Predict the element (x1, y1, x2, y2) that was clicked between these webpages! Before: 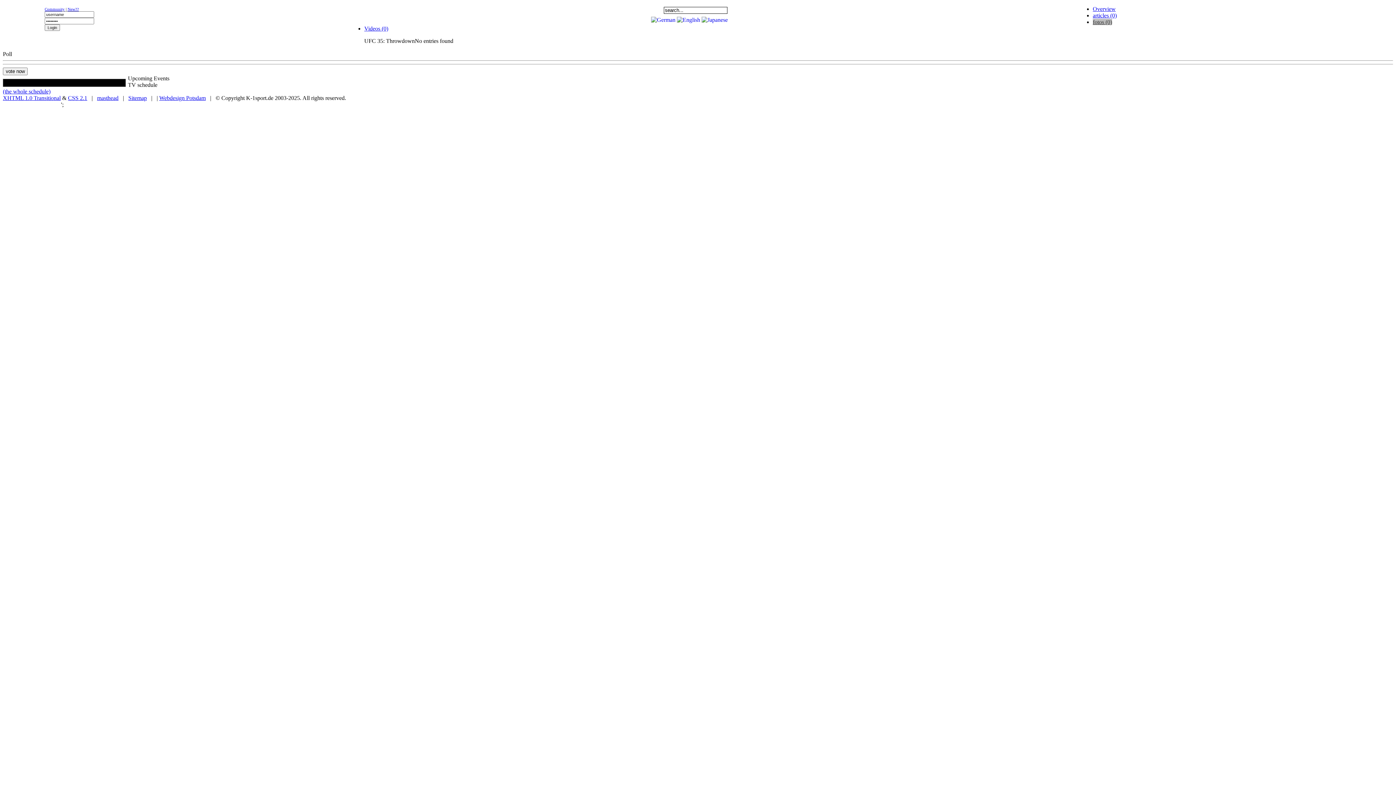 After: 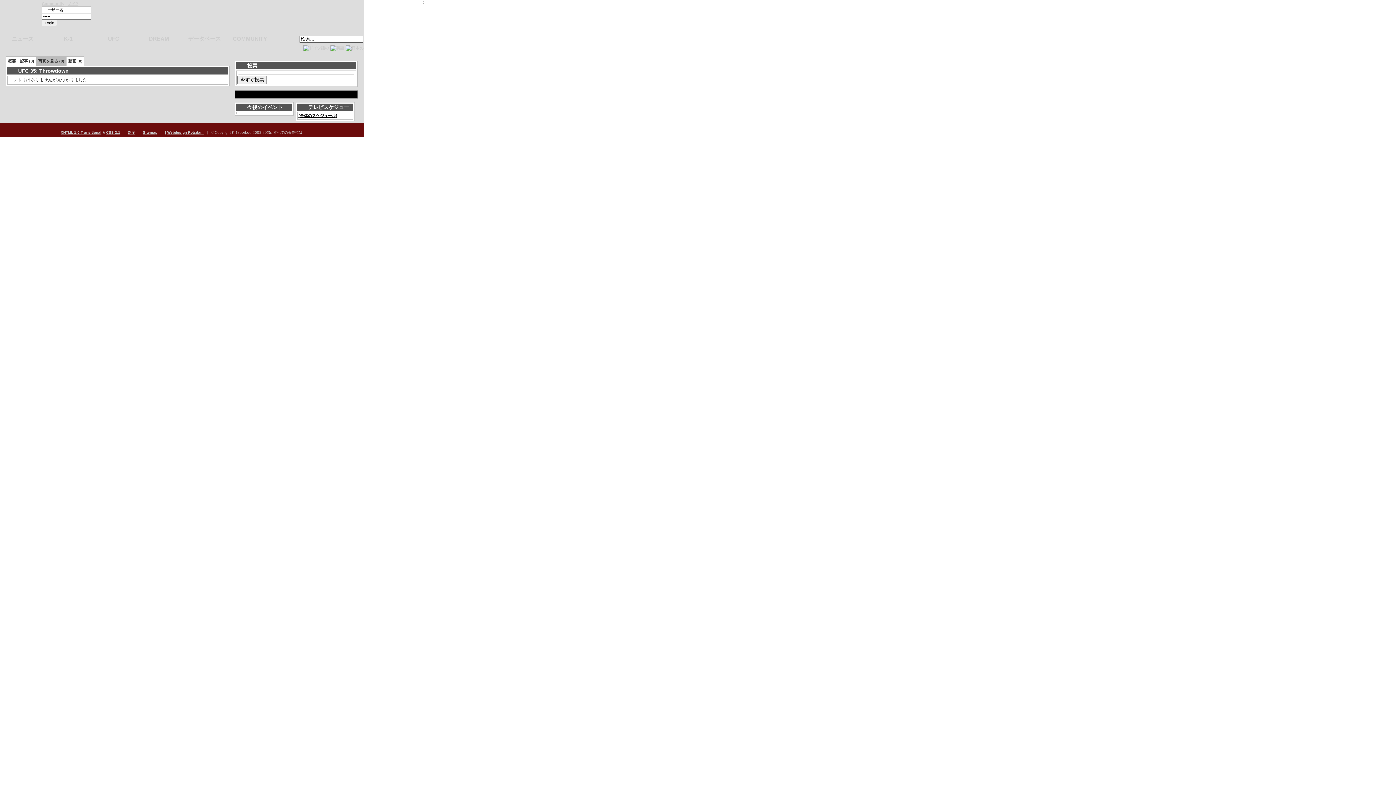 Action: bbox: (701, 16, 728, 23)